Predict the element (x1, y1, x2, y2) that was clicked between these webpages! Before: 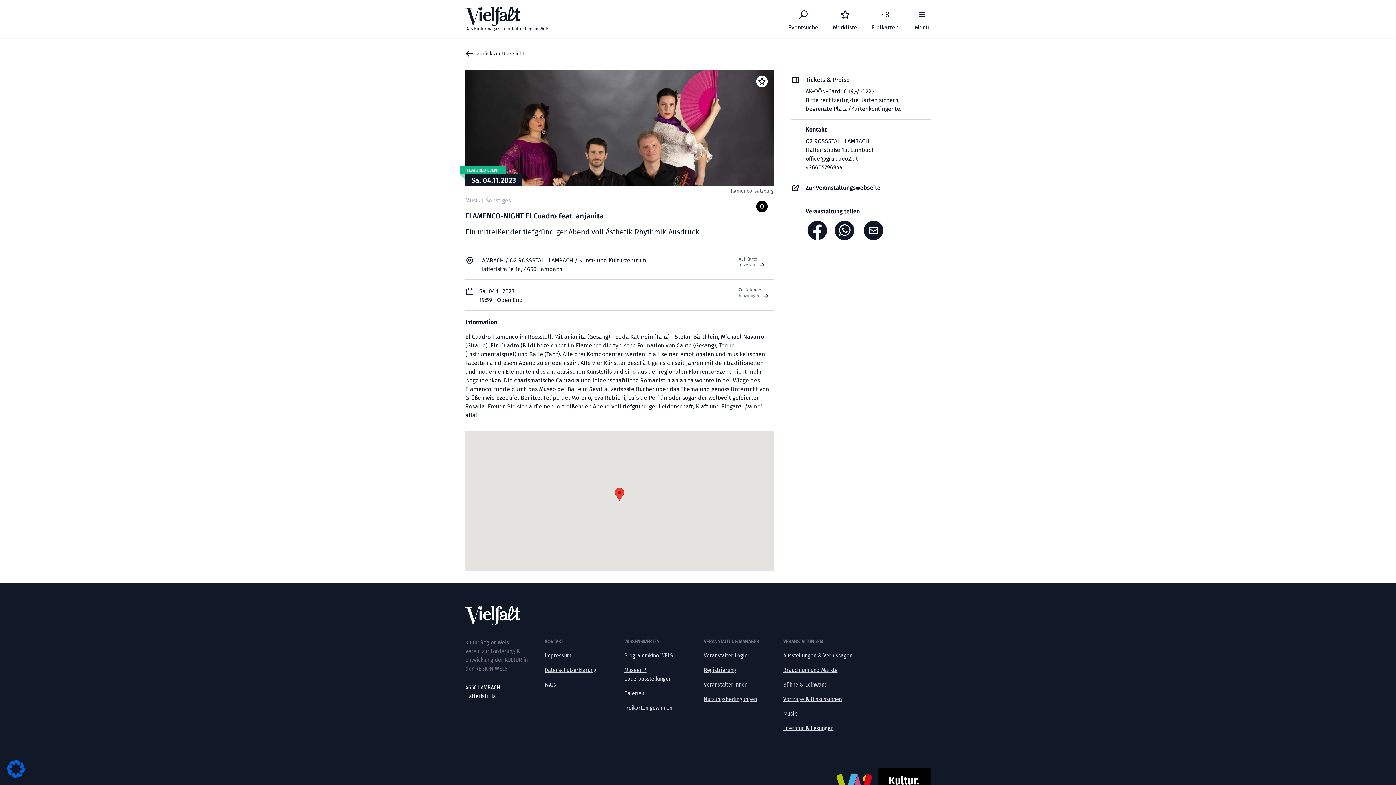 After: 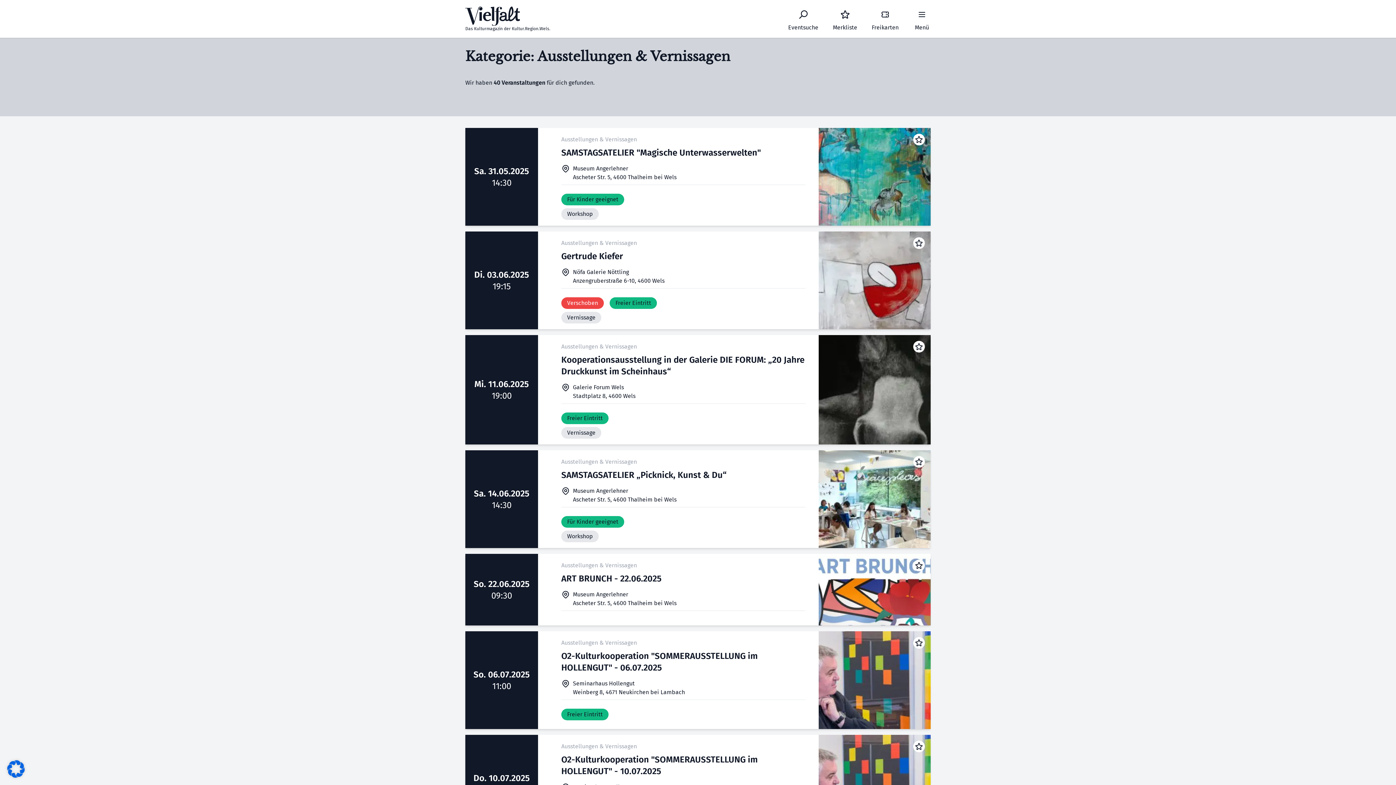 Action: bbox: (783, 652, 852, 659) label: Ausstellungen & Vernissagen